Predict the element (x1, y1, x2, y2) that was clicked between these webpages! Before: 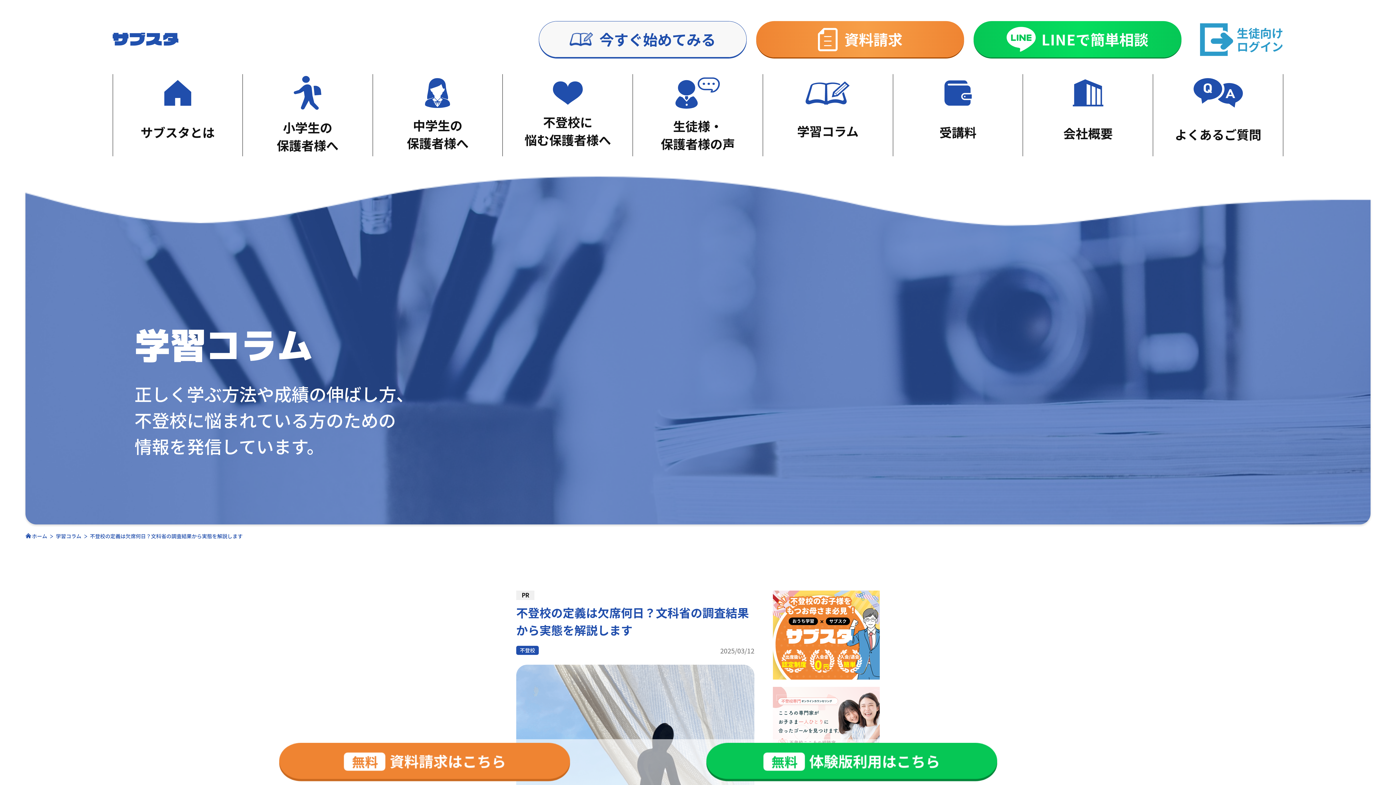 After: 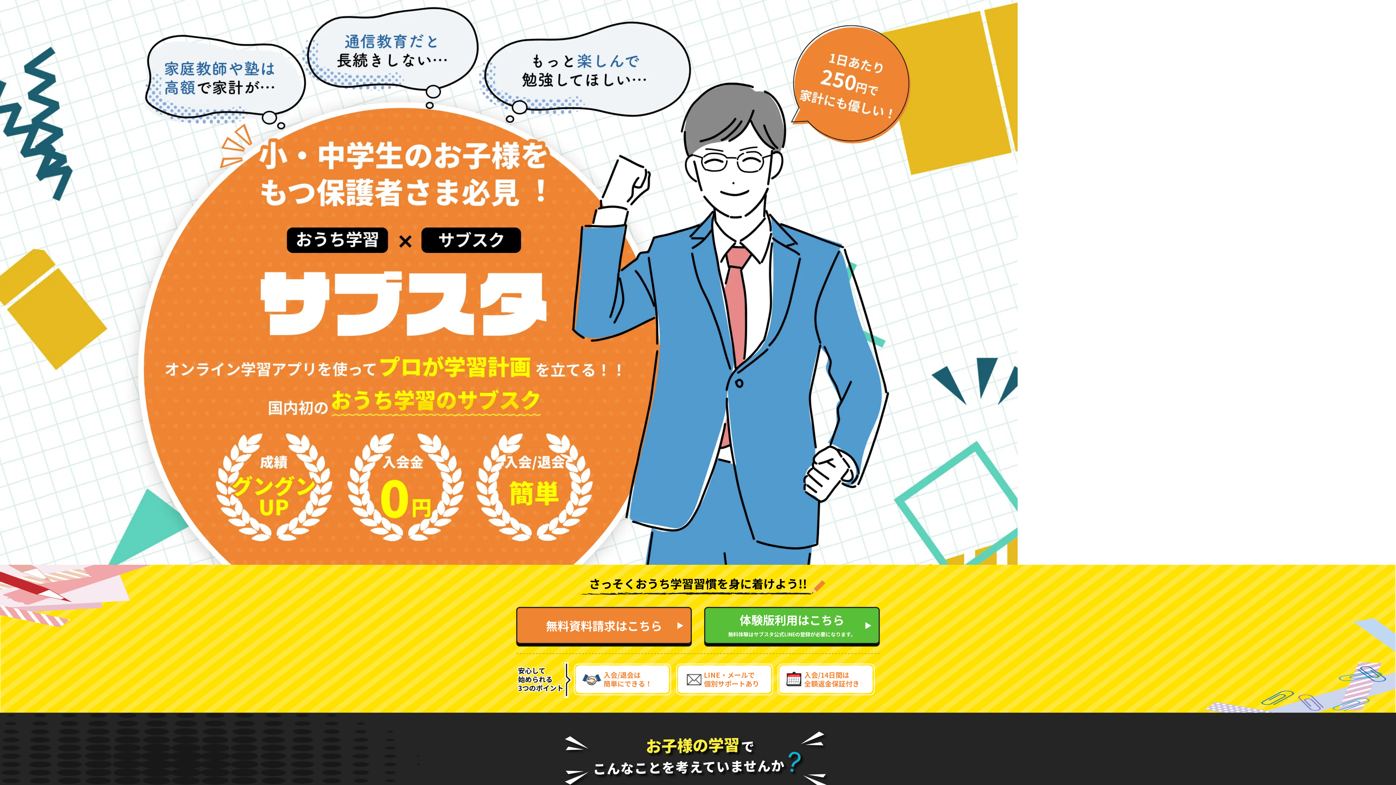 Action: bbox: (773, 590, 880, 679)